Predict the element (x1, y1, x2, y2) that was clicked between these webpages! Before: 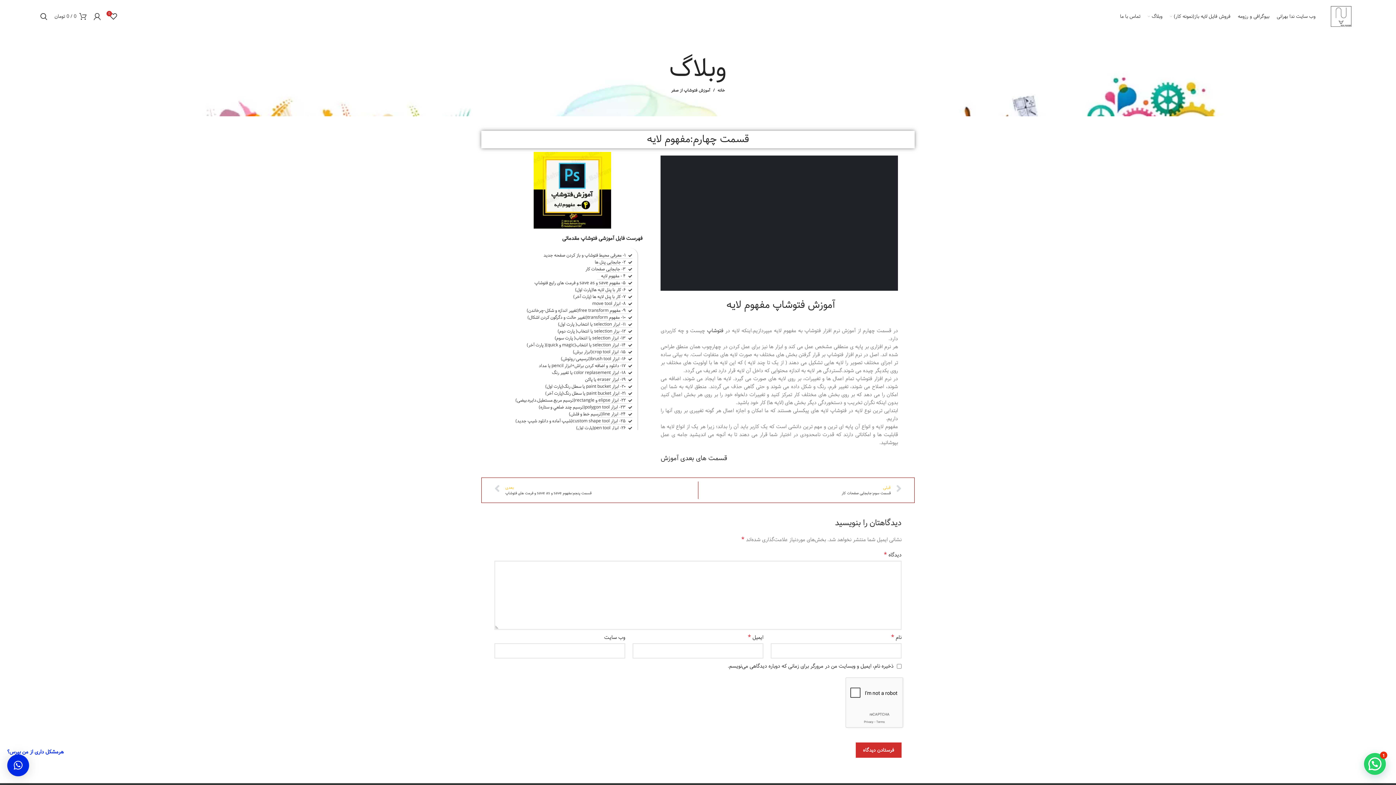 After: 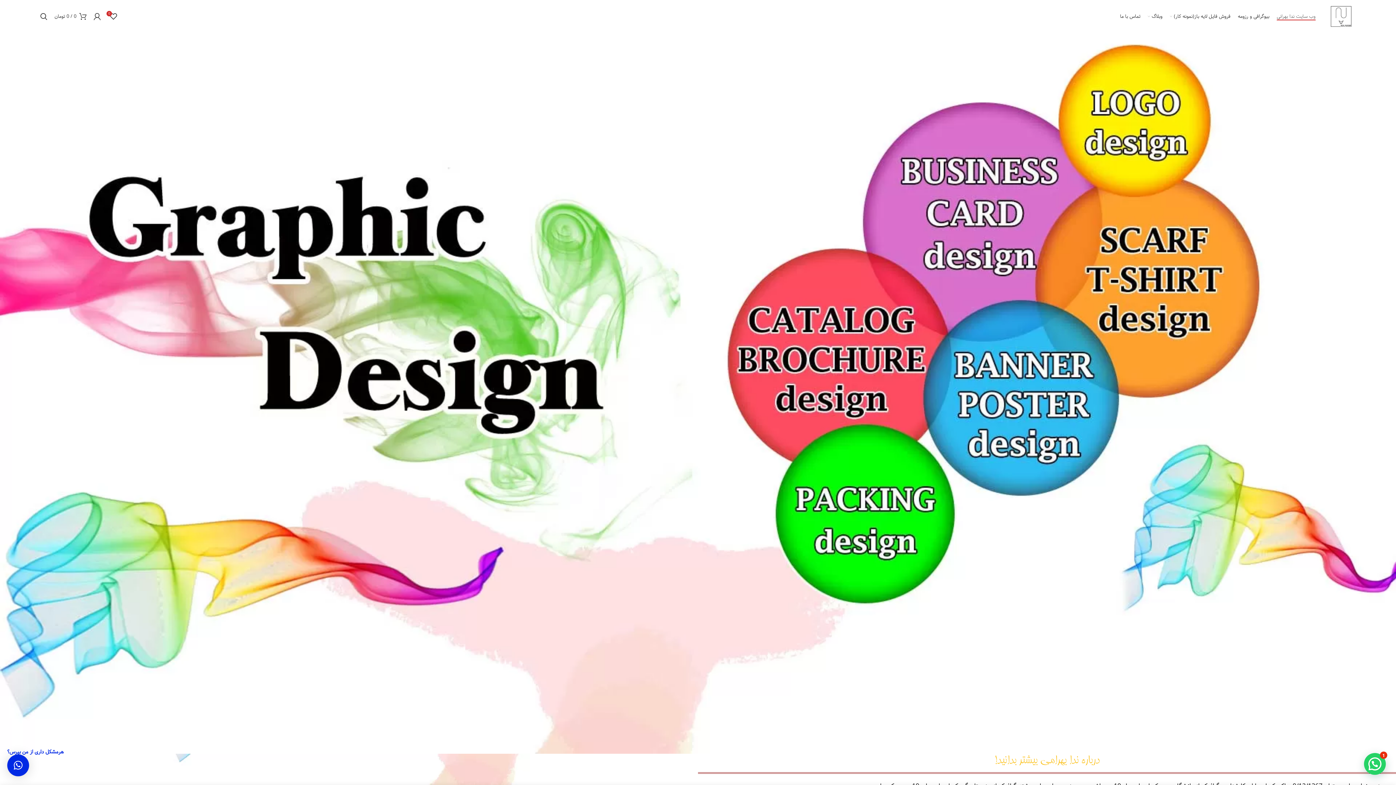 Action: bbox: (1326, 12, 1356, 20)